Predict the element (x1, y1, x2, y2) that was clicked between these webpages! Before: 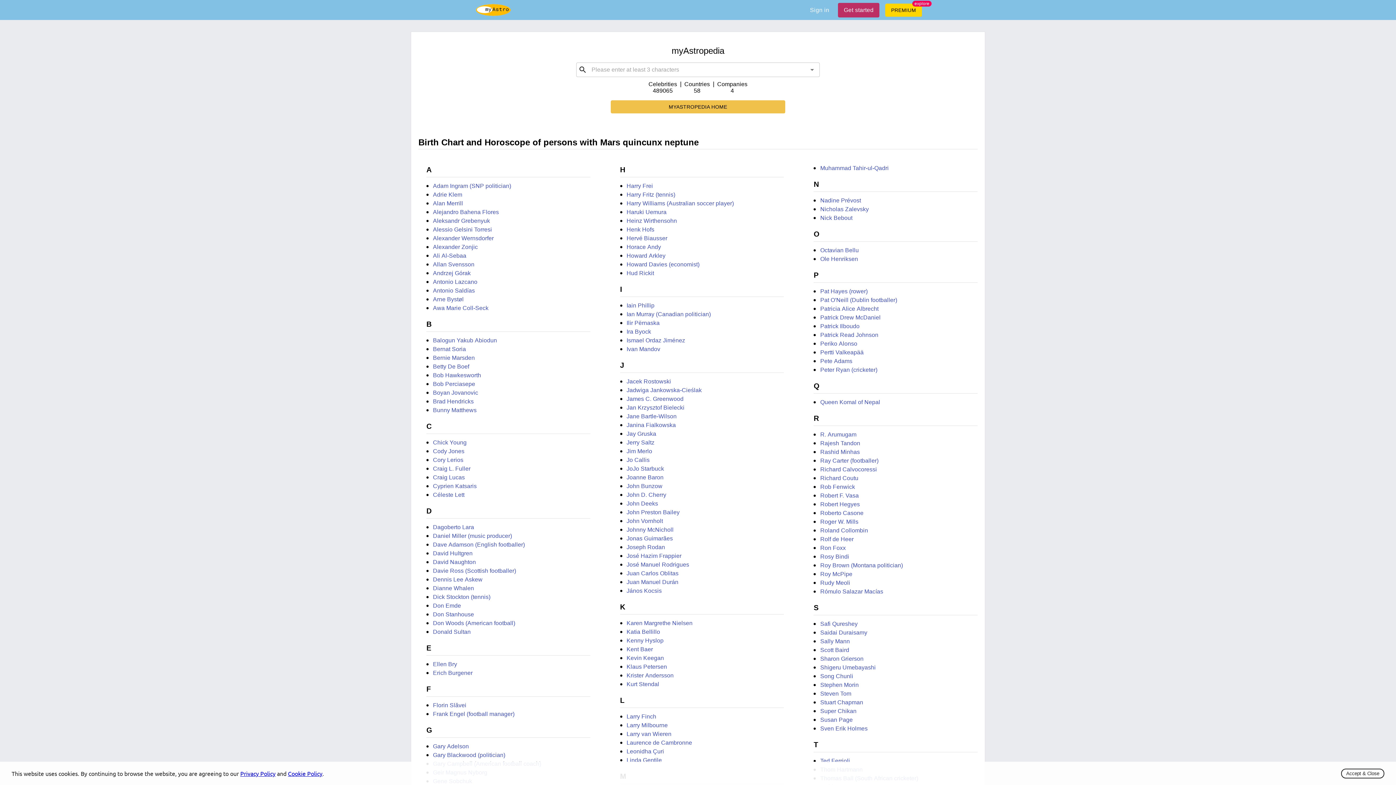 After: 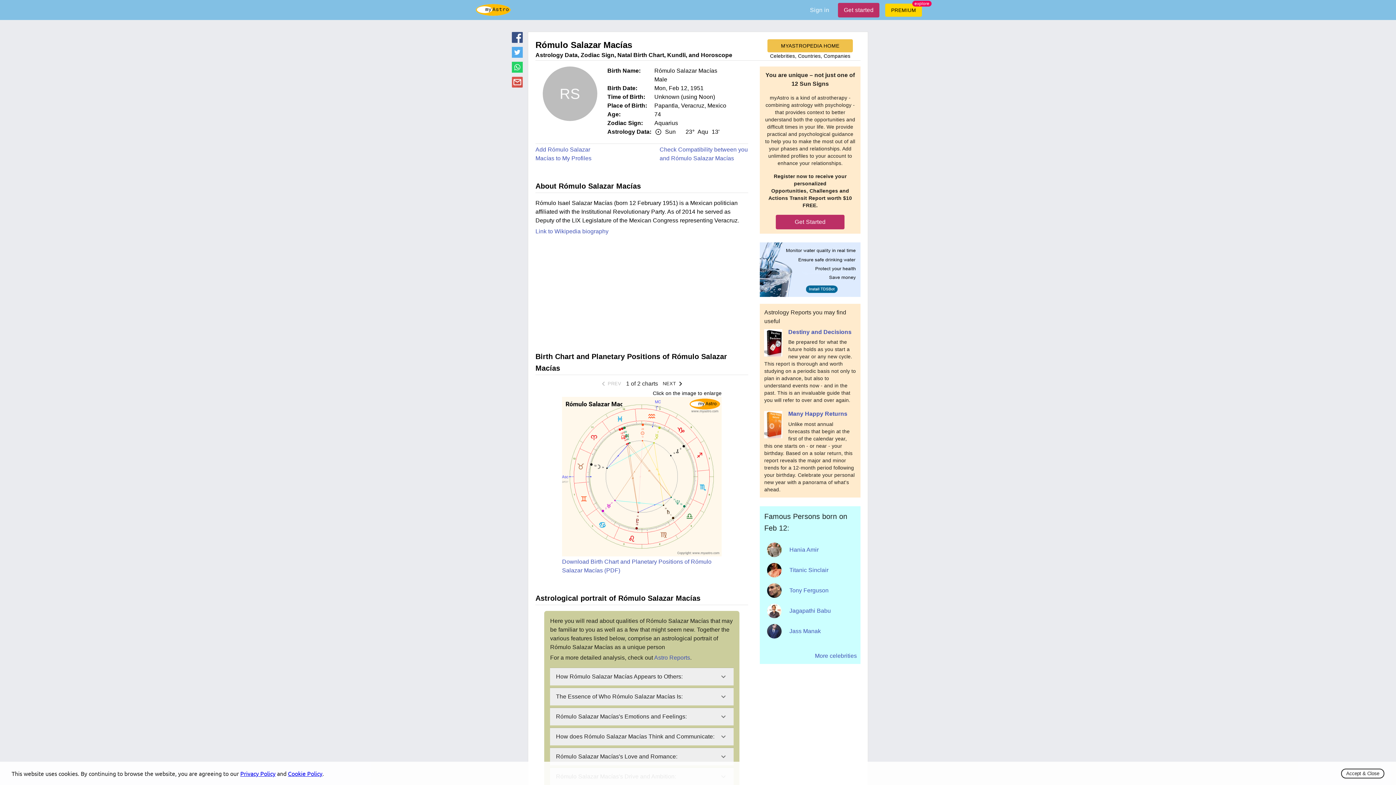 Action: label: Rómulo Salazar Macías bbox: (820, 588, 883, 594)